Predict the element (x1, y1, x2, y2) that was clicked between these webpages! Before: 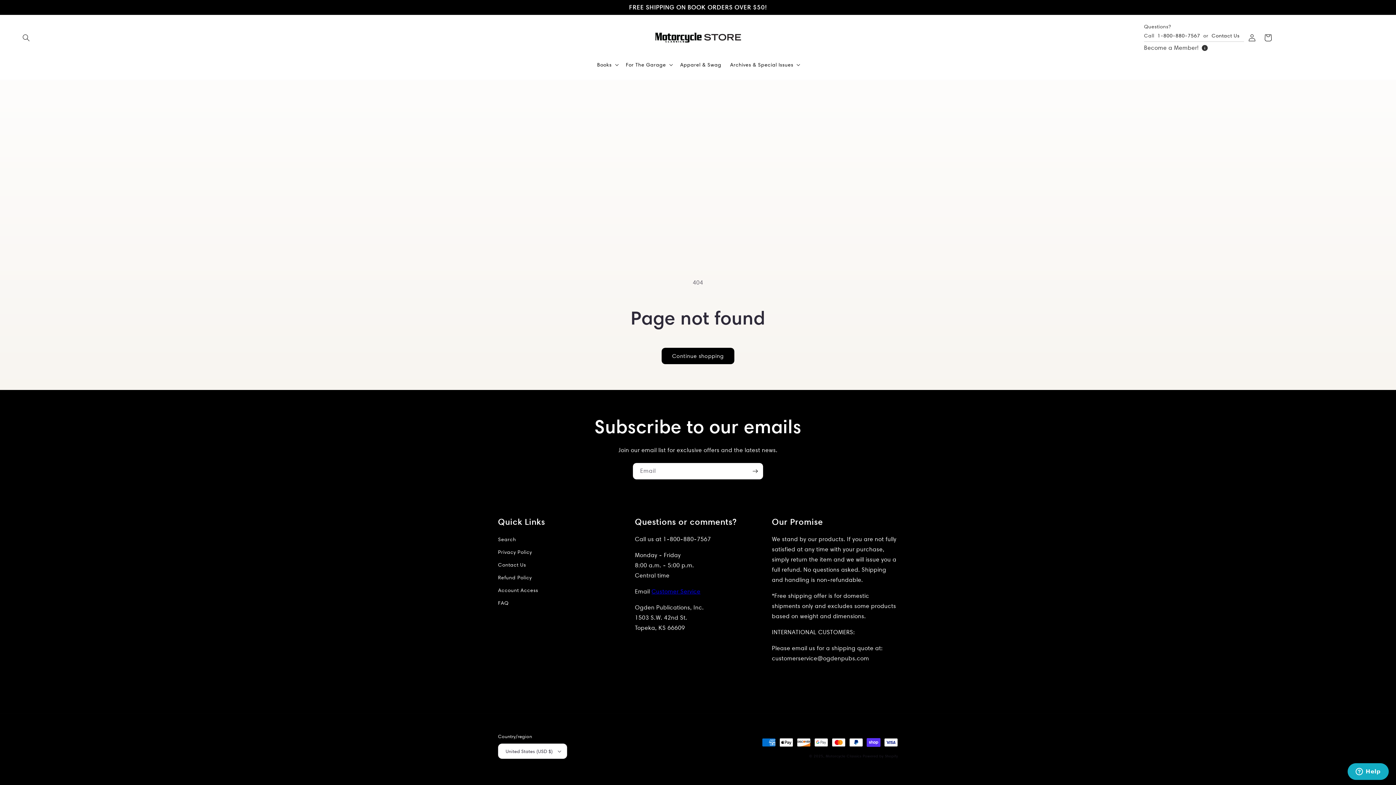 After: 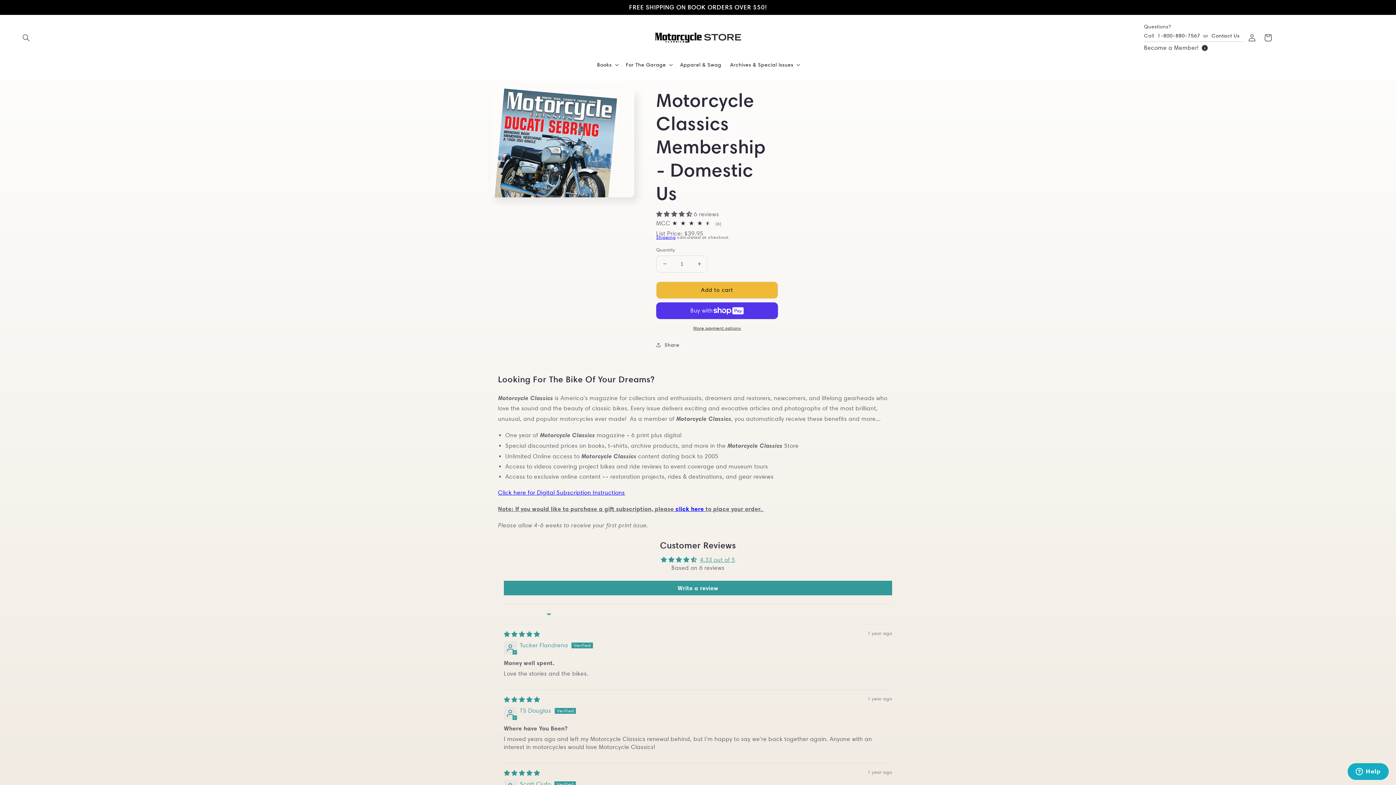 Action: bbox: (1144, 42, 1199, 53) label: Become a Member!